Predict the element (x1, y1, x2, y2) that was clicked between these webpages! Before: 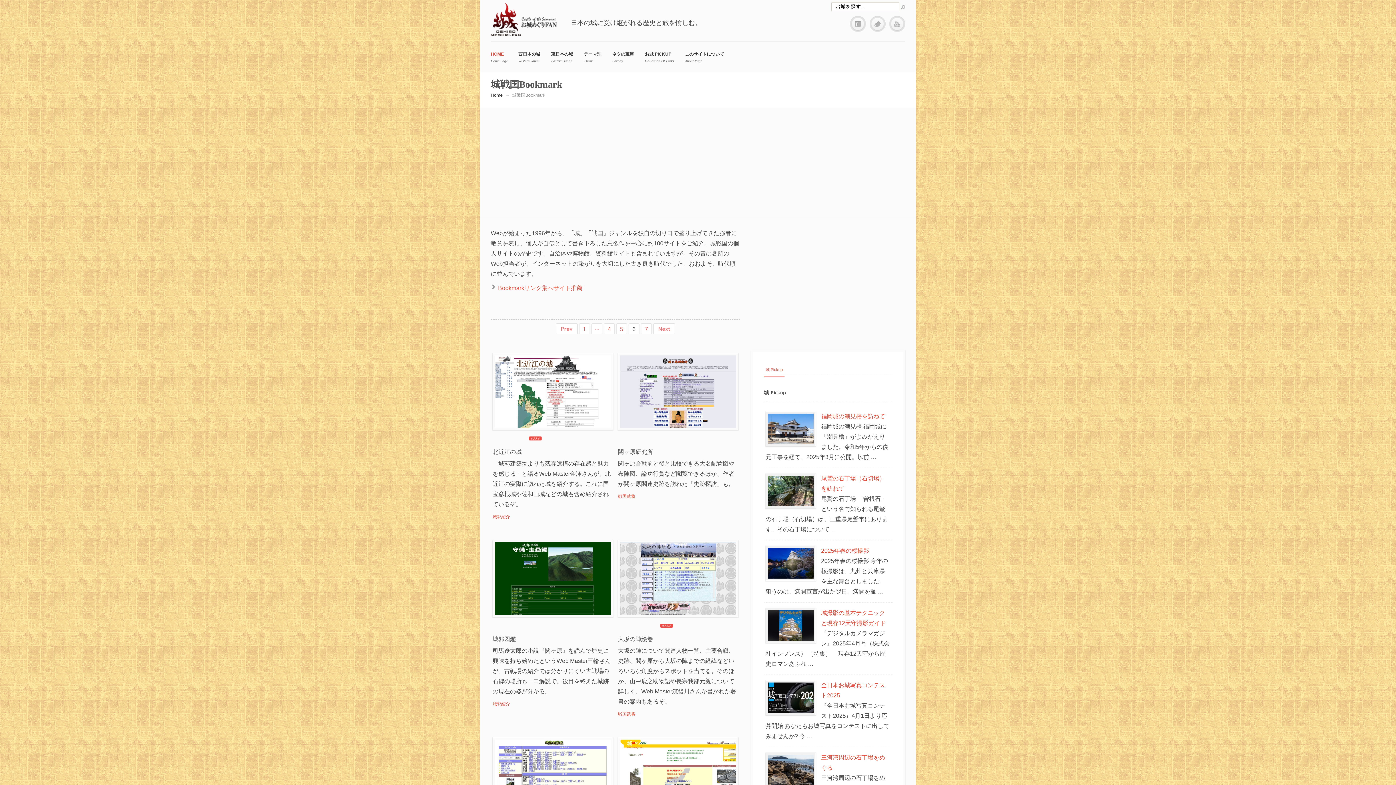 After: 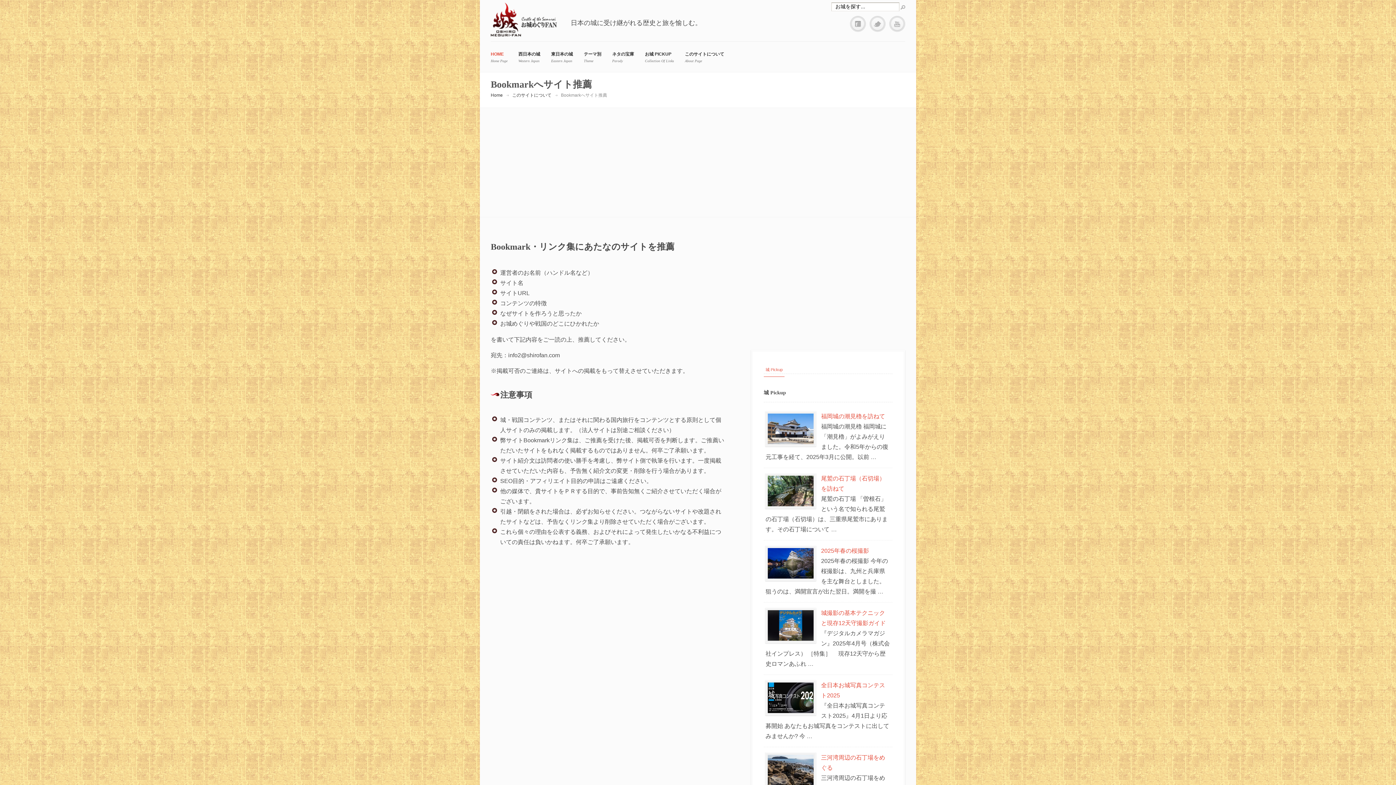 Action: label: Bookmarkリンク集へサイト推薦 bbox: (498, 285, 582, 291)